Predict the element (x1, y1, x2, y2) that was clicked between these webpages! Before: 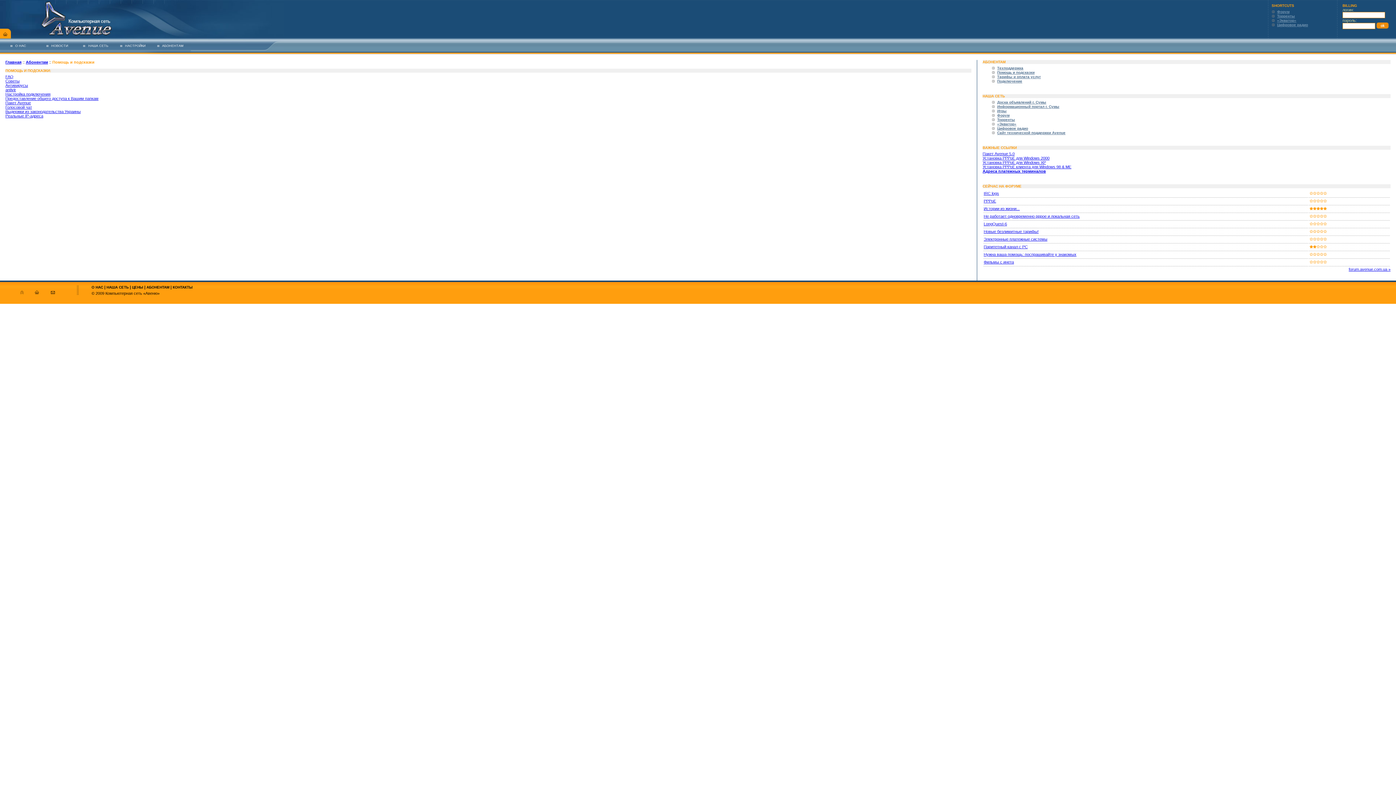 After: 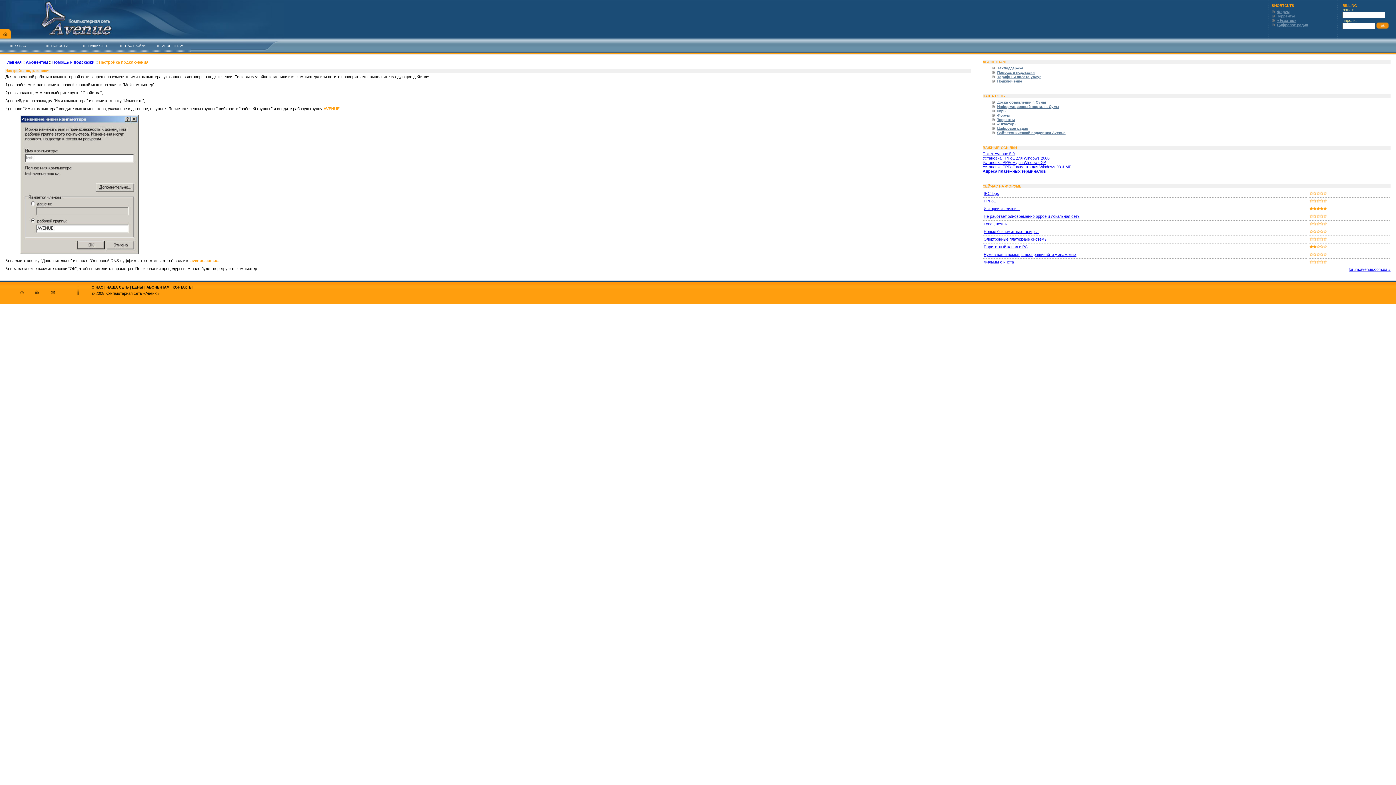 Action: label: Настройка подключения bbox: (5, 92, 50, 96)